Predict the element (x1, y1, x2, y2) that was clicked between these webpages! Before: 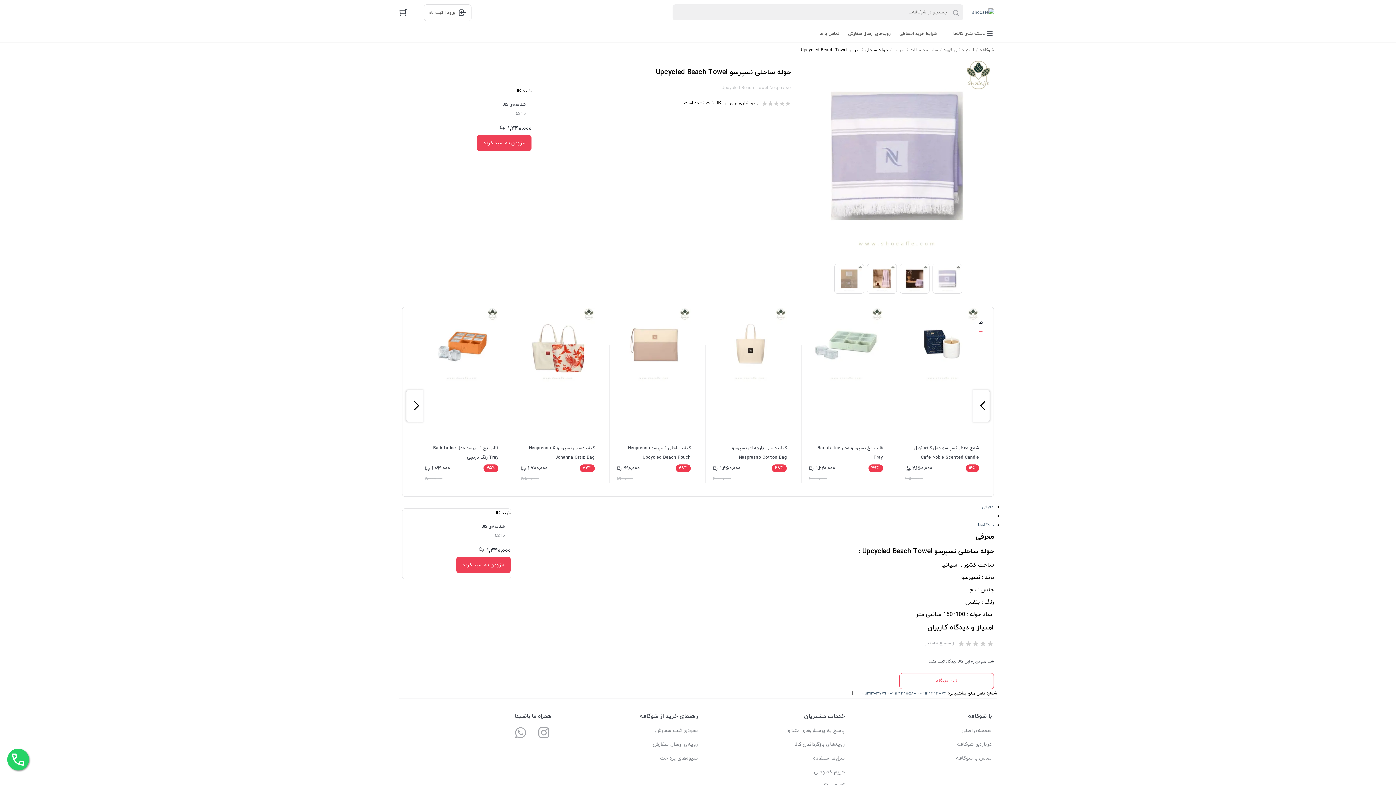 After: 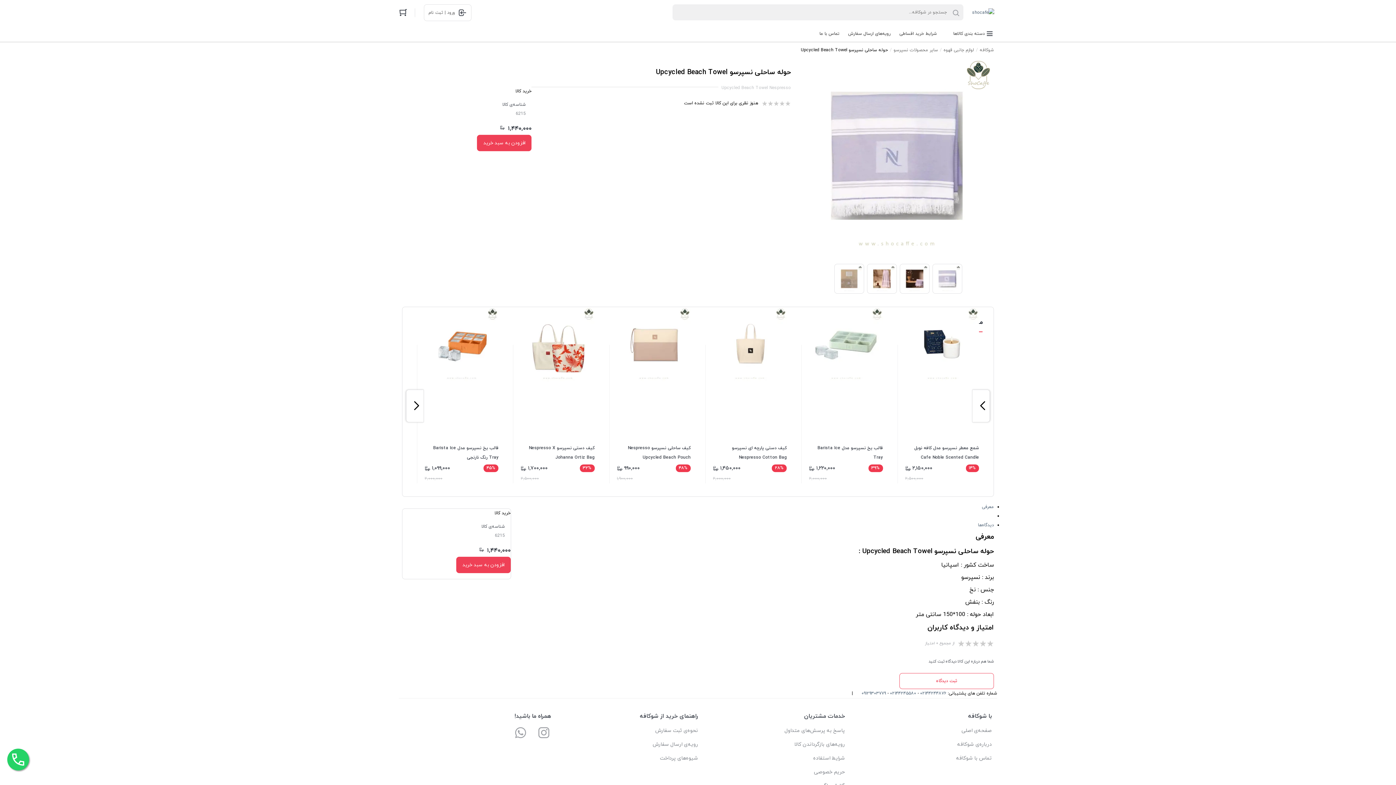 Action: label: ۰۲۱۴۴۲۴۵۵۸۰ bbox: (890, 690, 916, 696)